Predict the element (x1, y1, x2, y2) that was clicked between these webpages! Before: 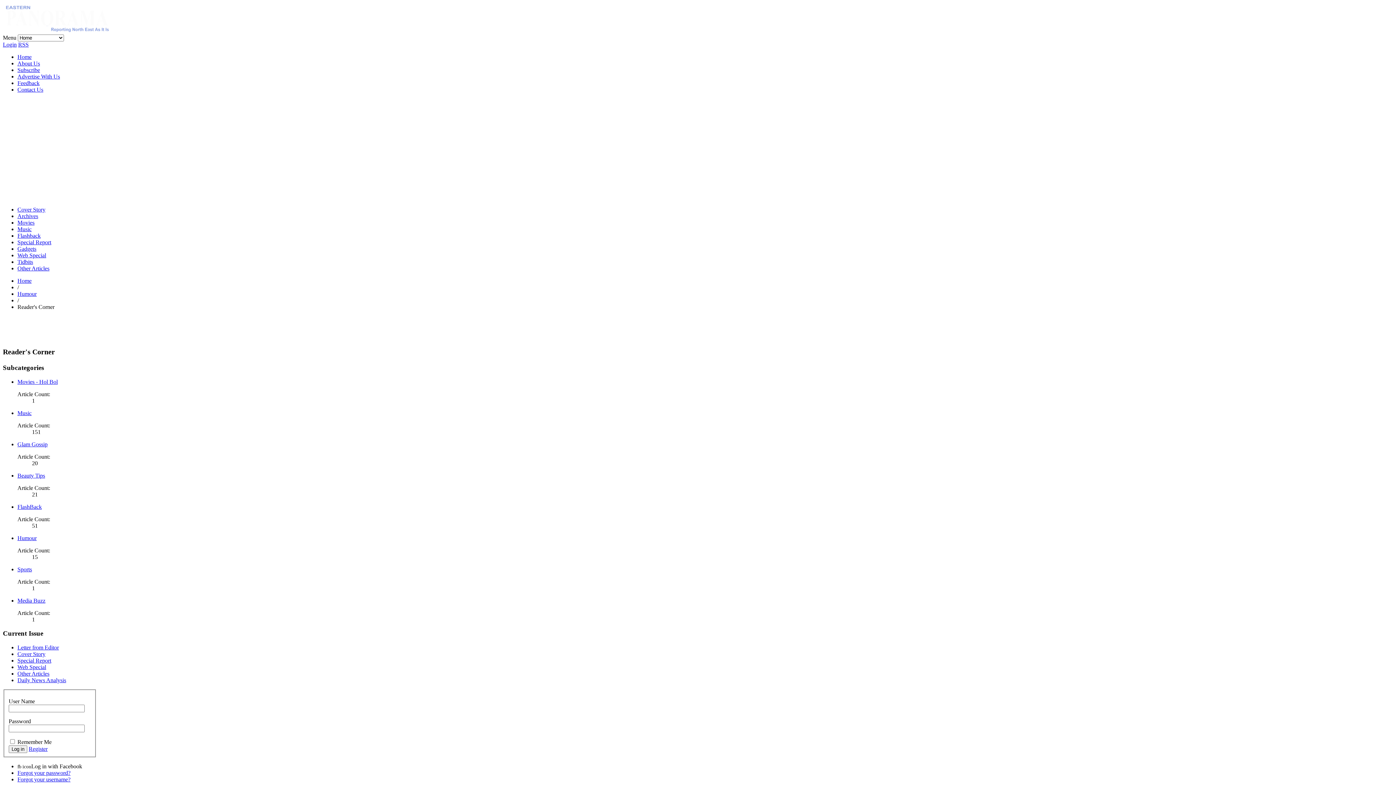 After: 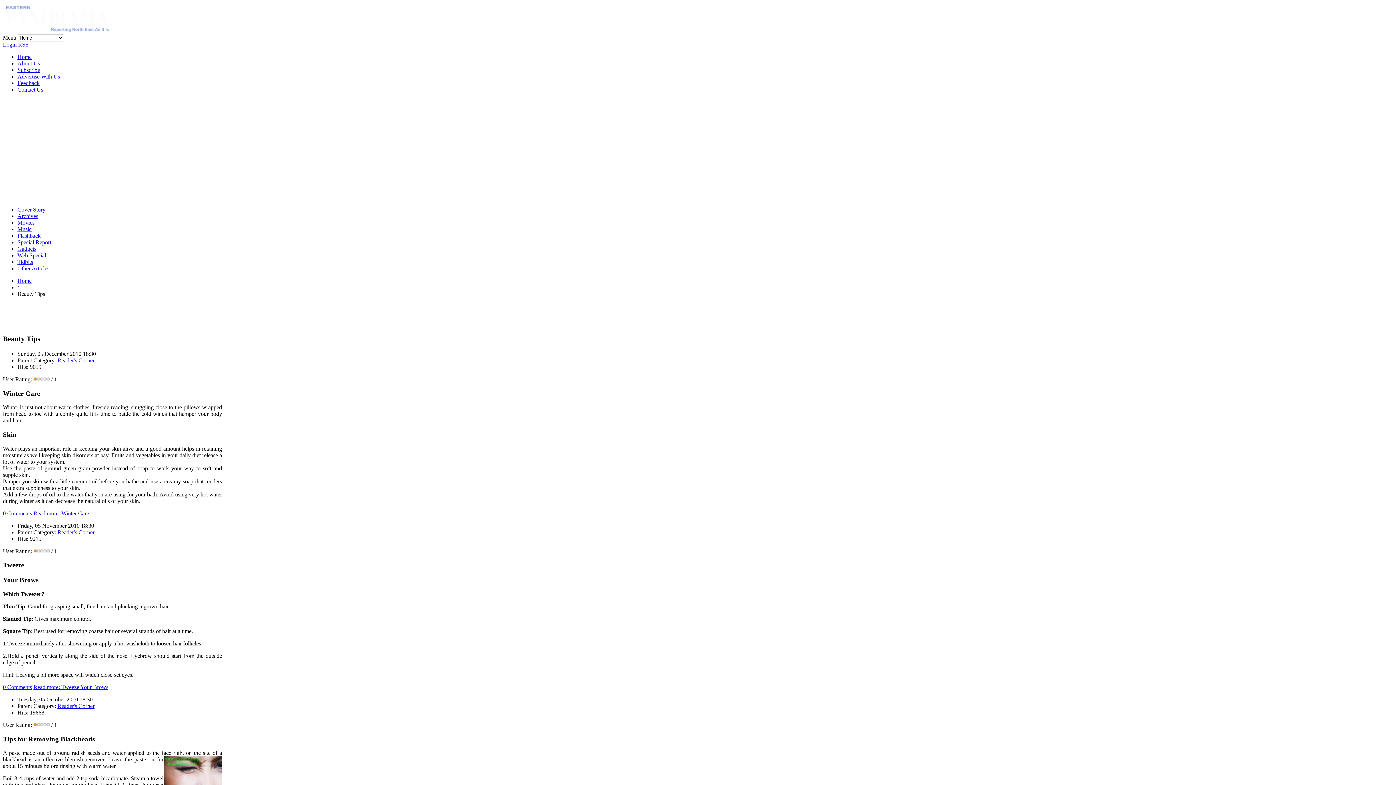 Action: bbox: (17, 472, 45, 478) label: Beauty Tips